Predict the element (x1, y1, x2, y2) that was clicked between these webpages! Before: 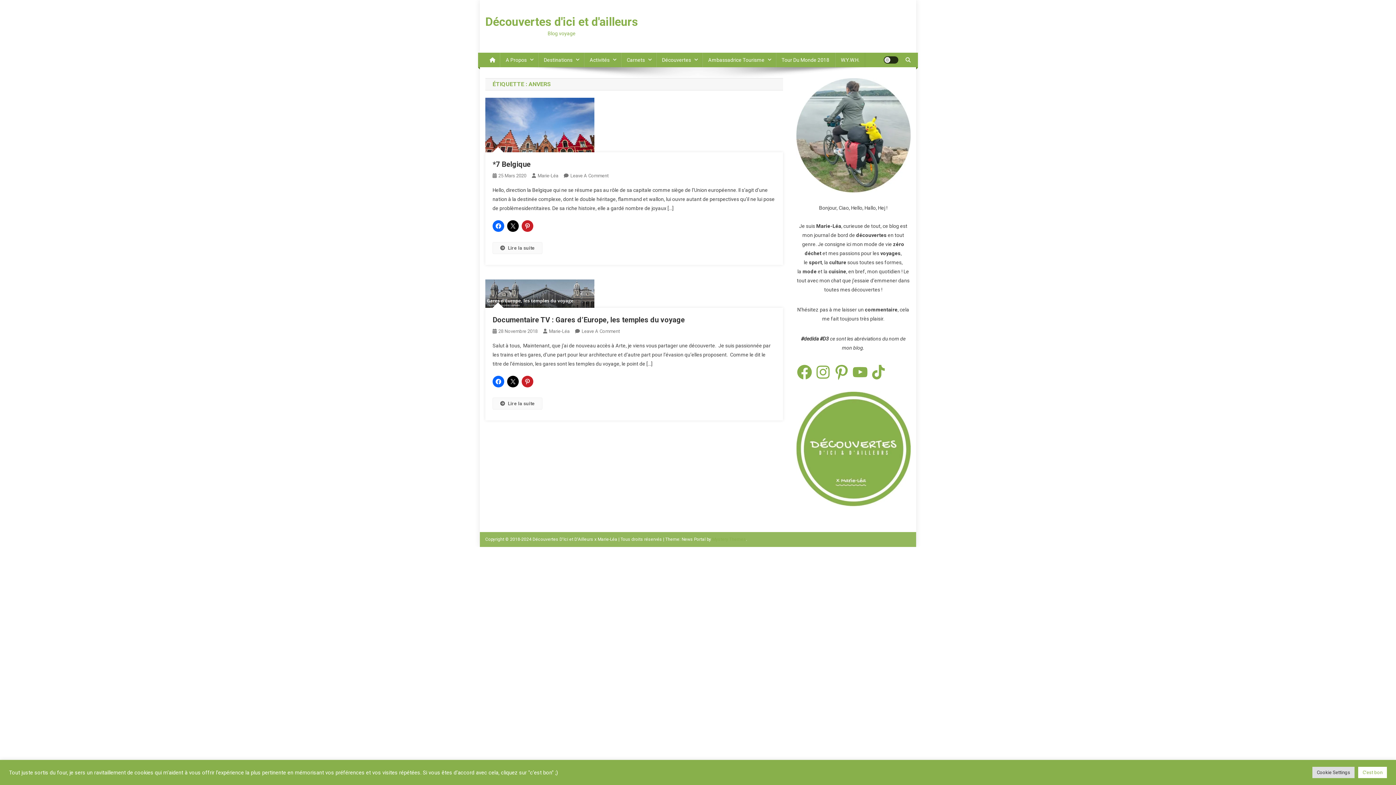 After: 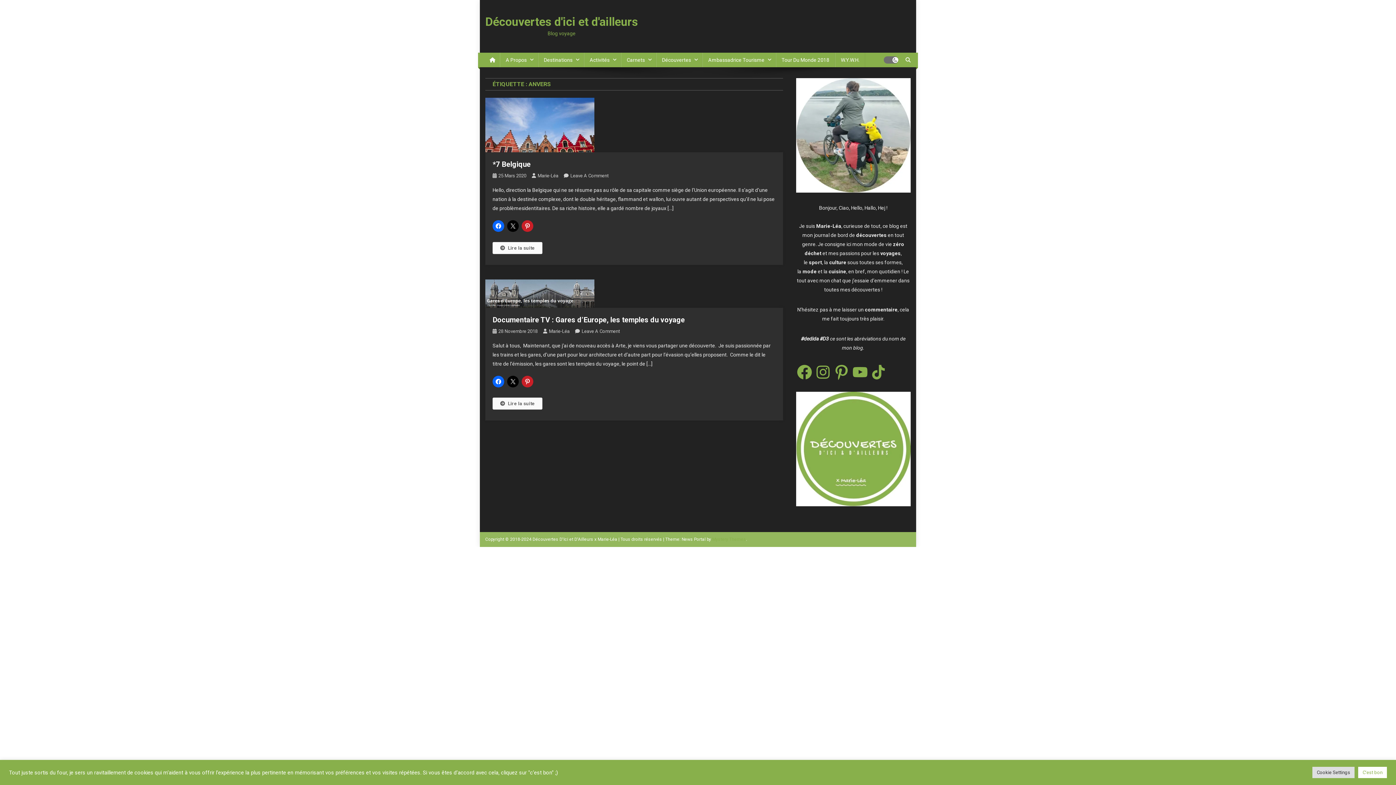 Action: bbox: (884, 56, 898, 63) label: site mode button